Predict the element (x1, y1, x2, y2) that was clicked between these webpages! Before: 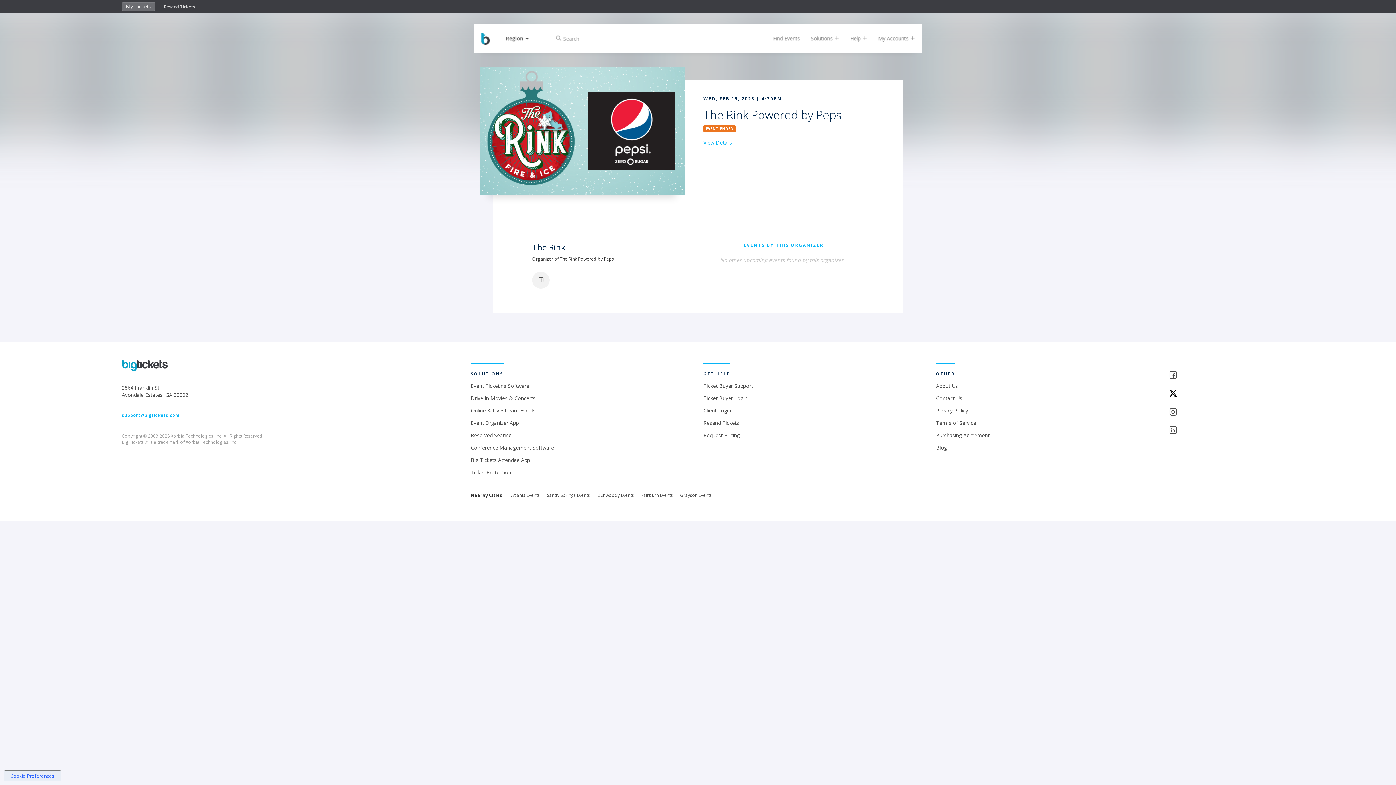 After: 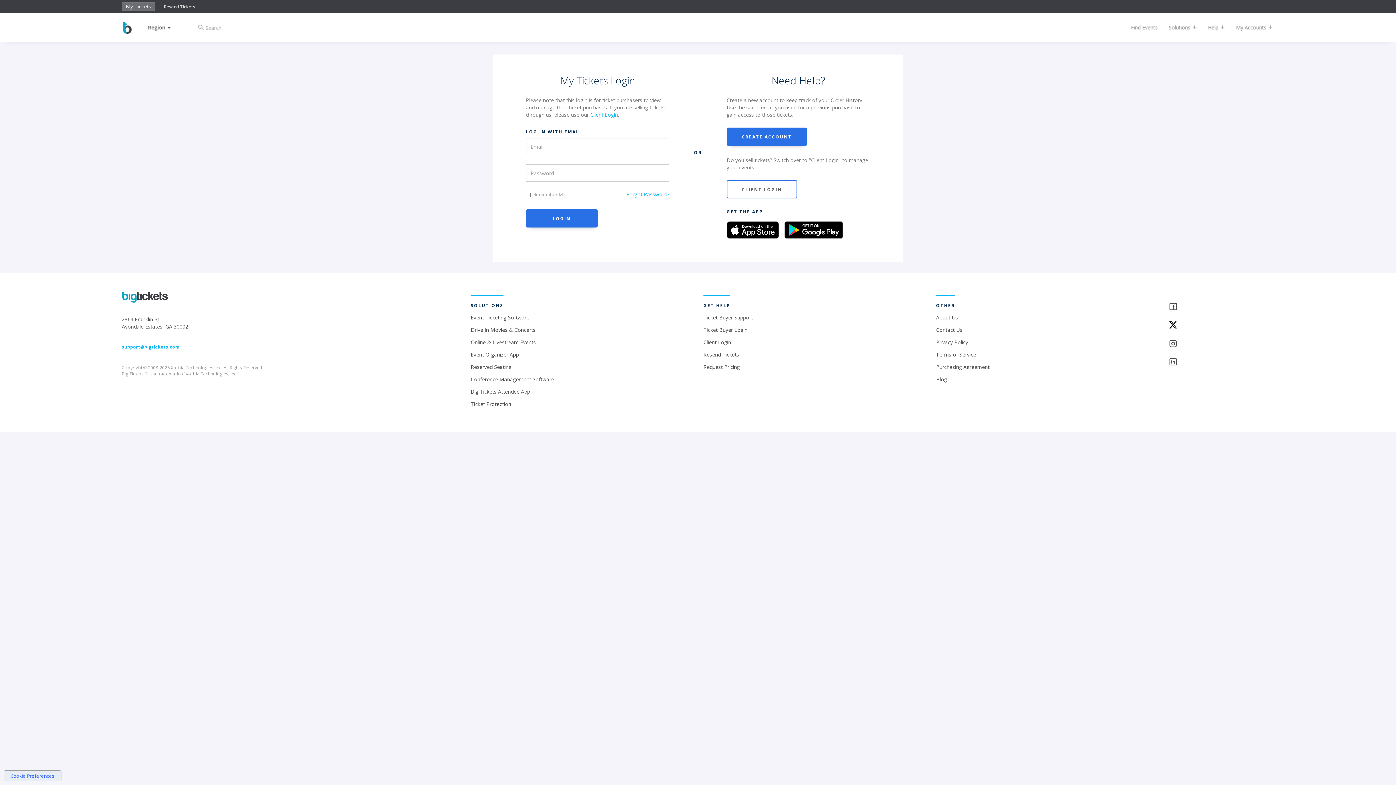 Action: bbox: (703, 394, 747, 401) label: Ticket Buyer Login